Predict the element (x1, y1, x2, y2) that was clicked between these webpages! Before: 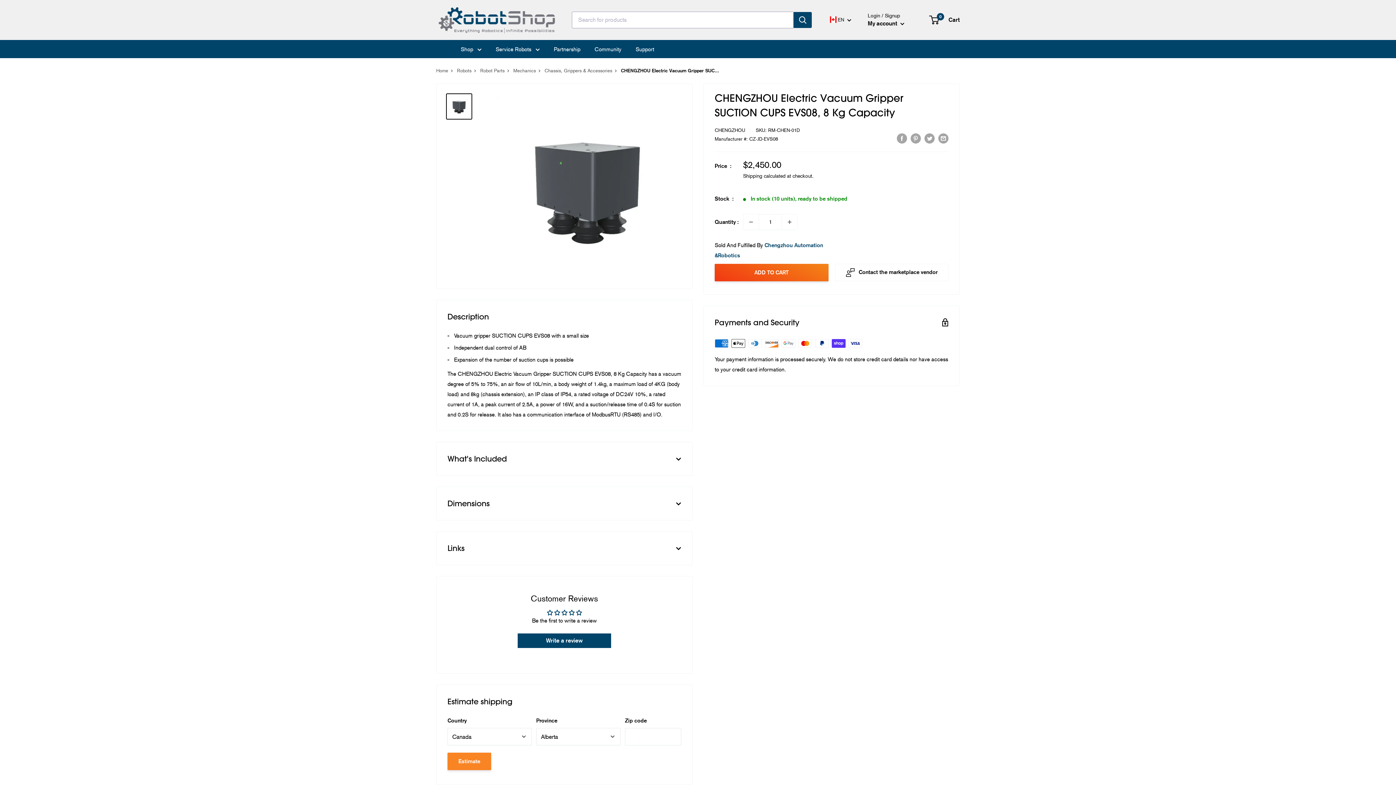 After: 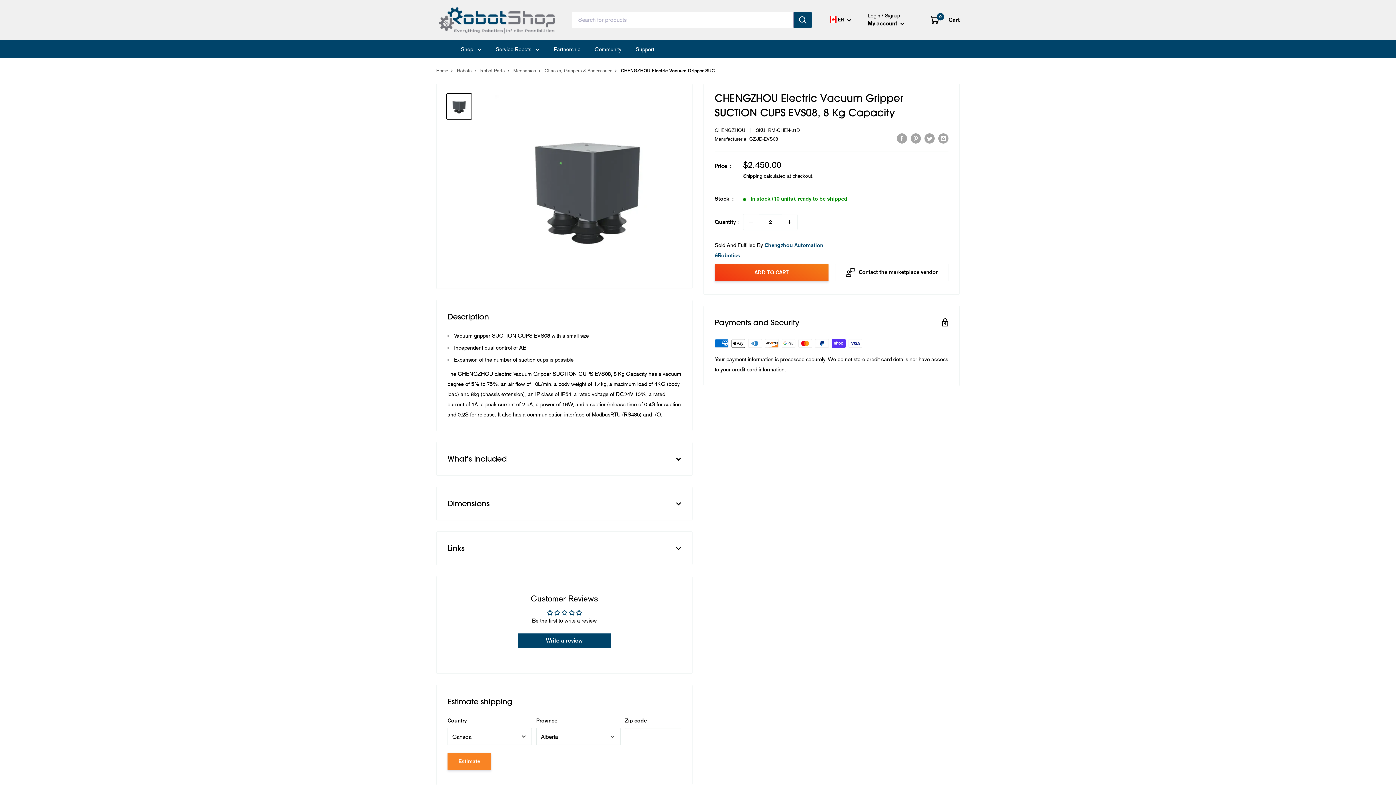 Action: label: Increase quantity by 1 bbox: (782, 214, 797, 229)